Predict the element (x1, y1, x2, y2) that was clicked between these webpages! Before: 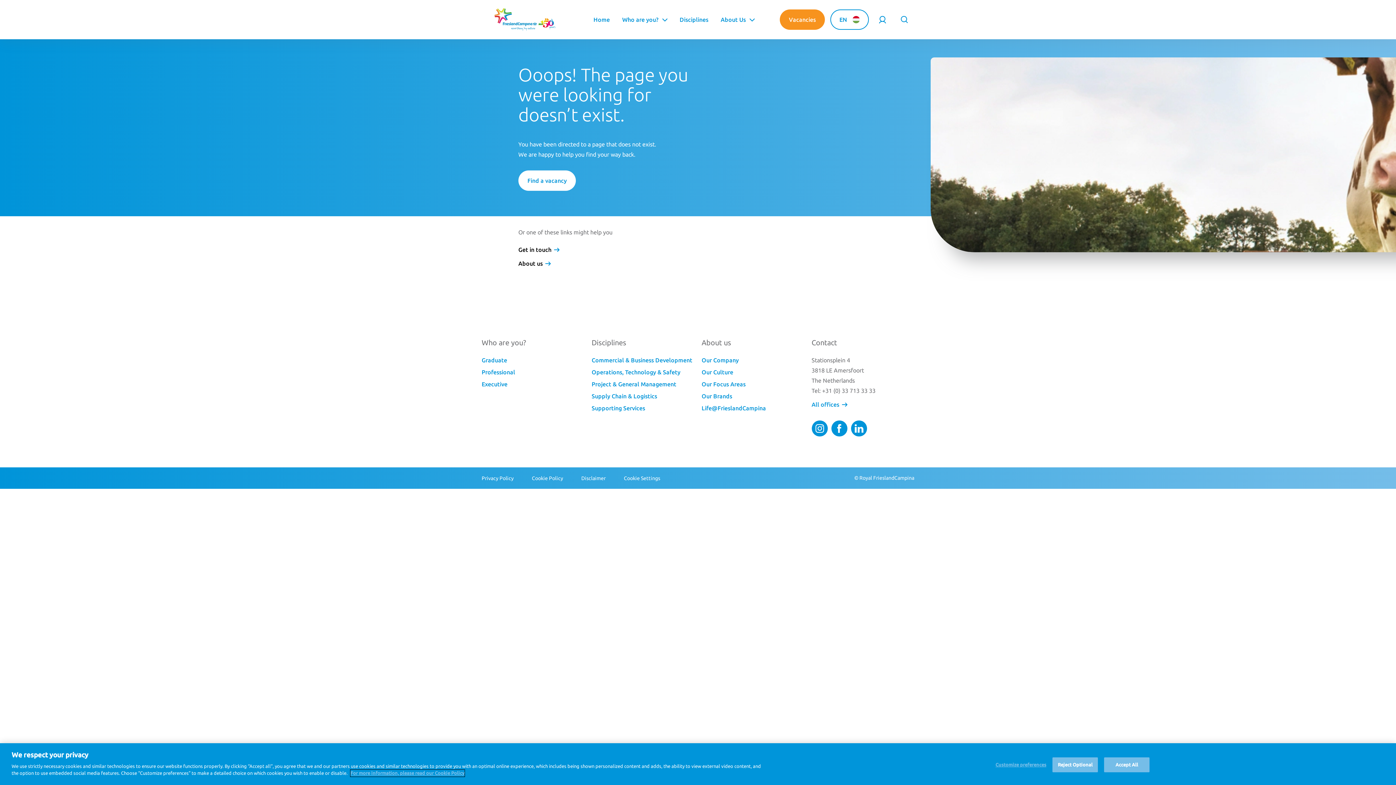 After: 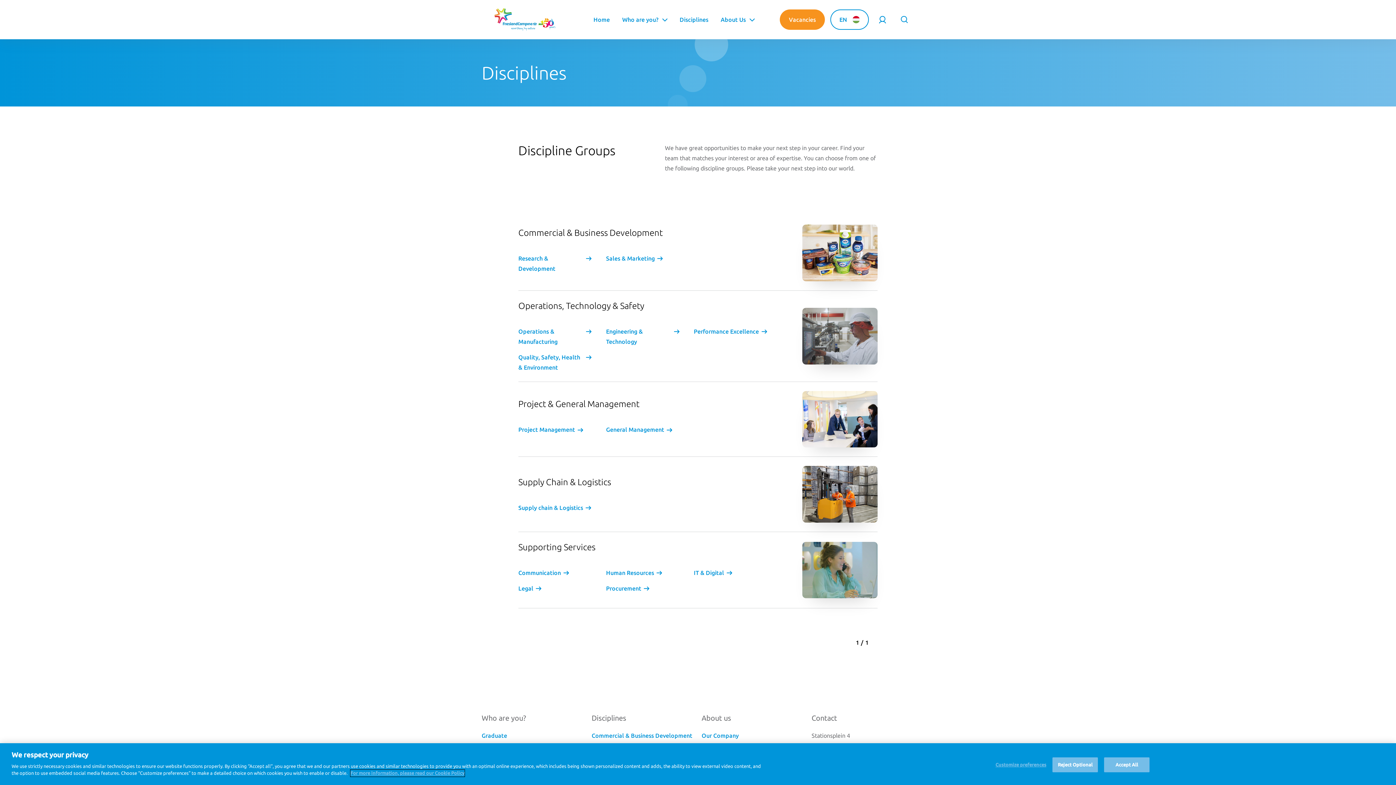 Action: bbox: (679, 0, 708, 39) label: Disciplines